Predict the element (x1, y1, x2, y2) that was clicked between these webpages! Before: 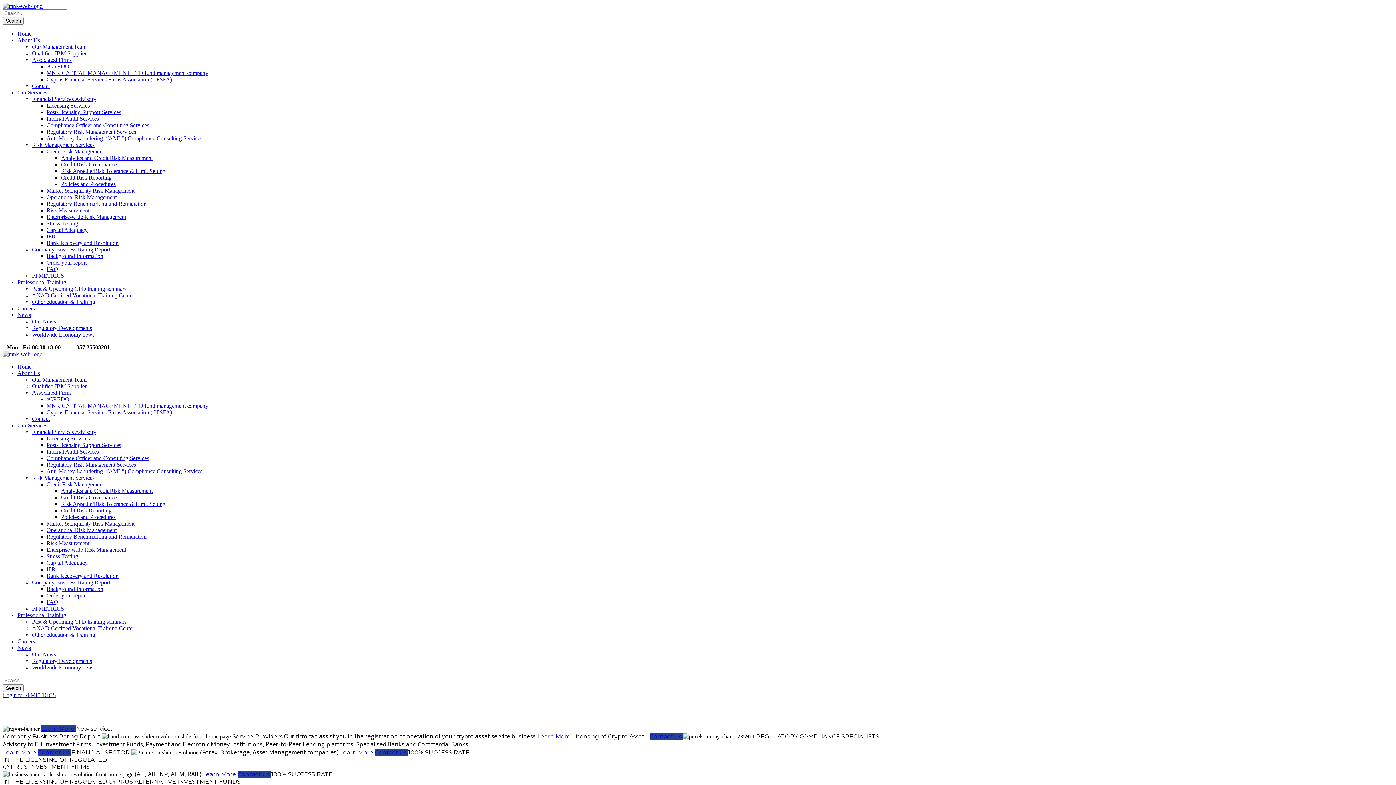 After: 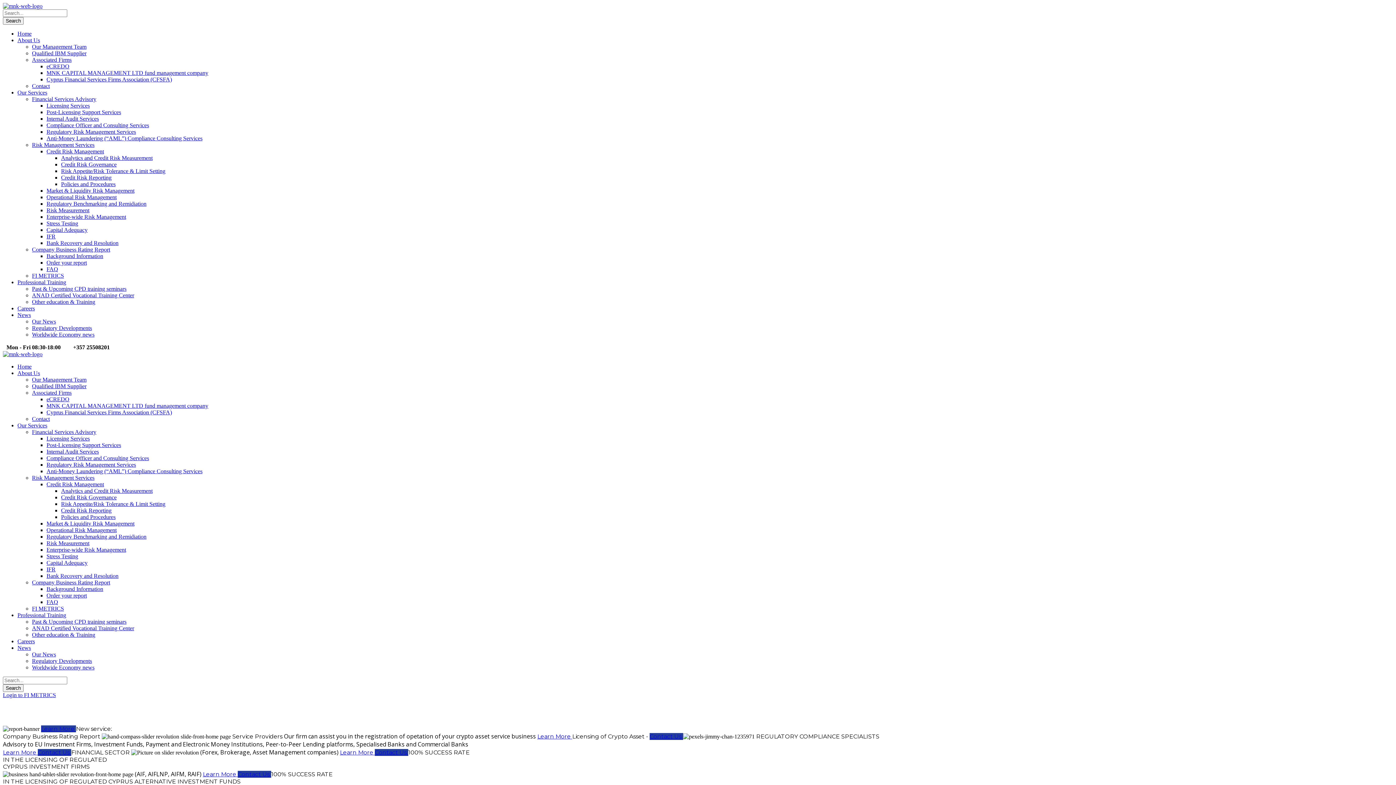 Action: label: Credit Risk Reporting bbox: (61, 507, 111, 513)